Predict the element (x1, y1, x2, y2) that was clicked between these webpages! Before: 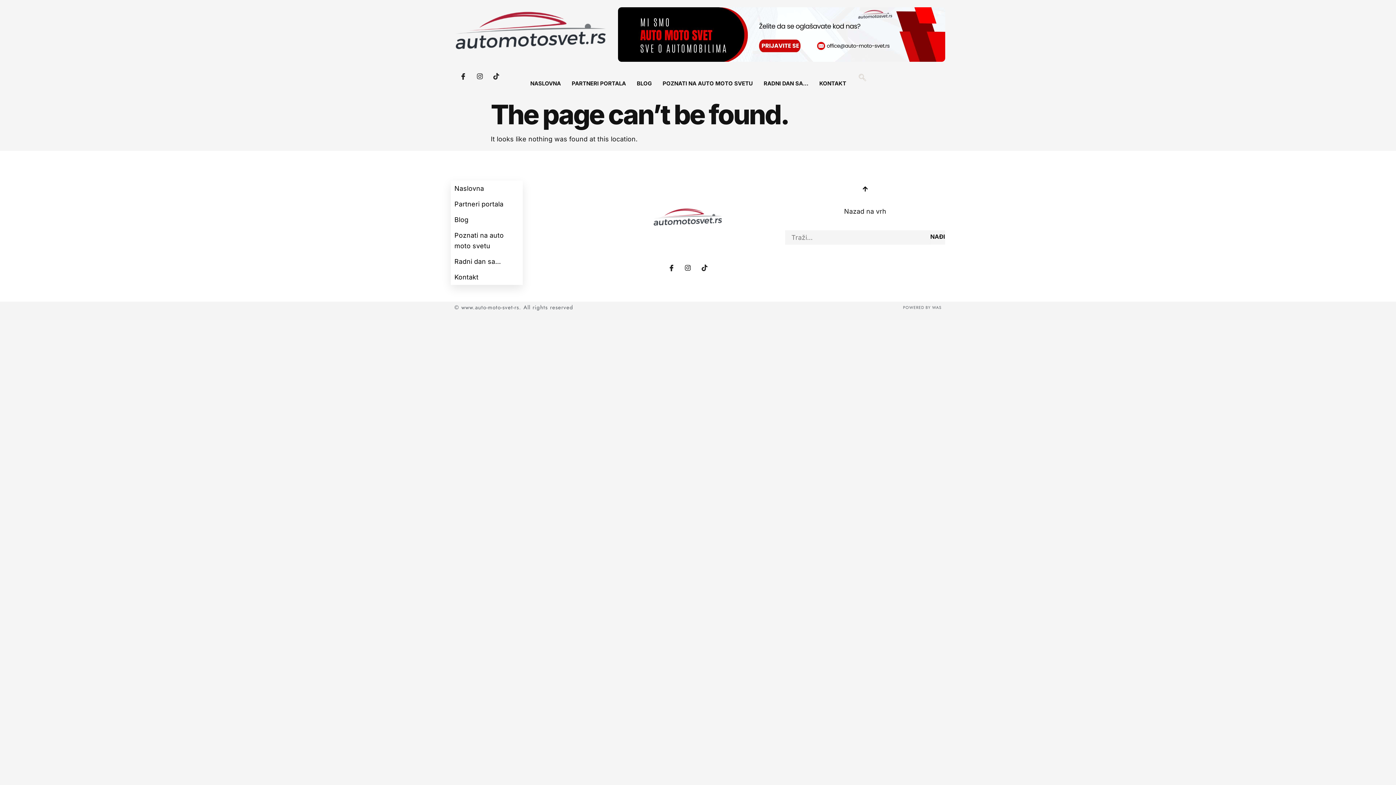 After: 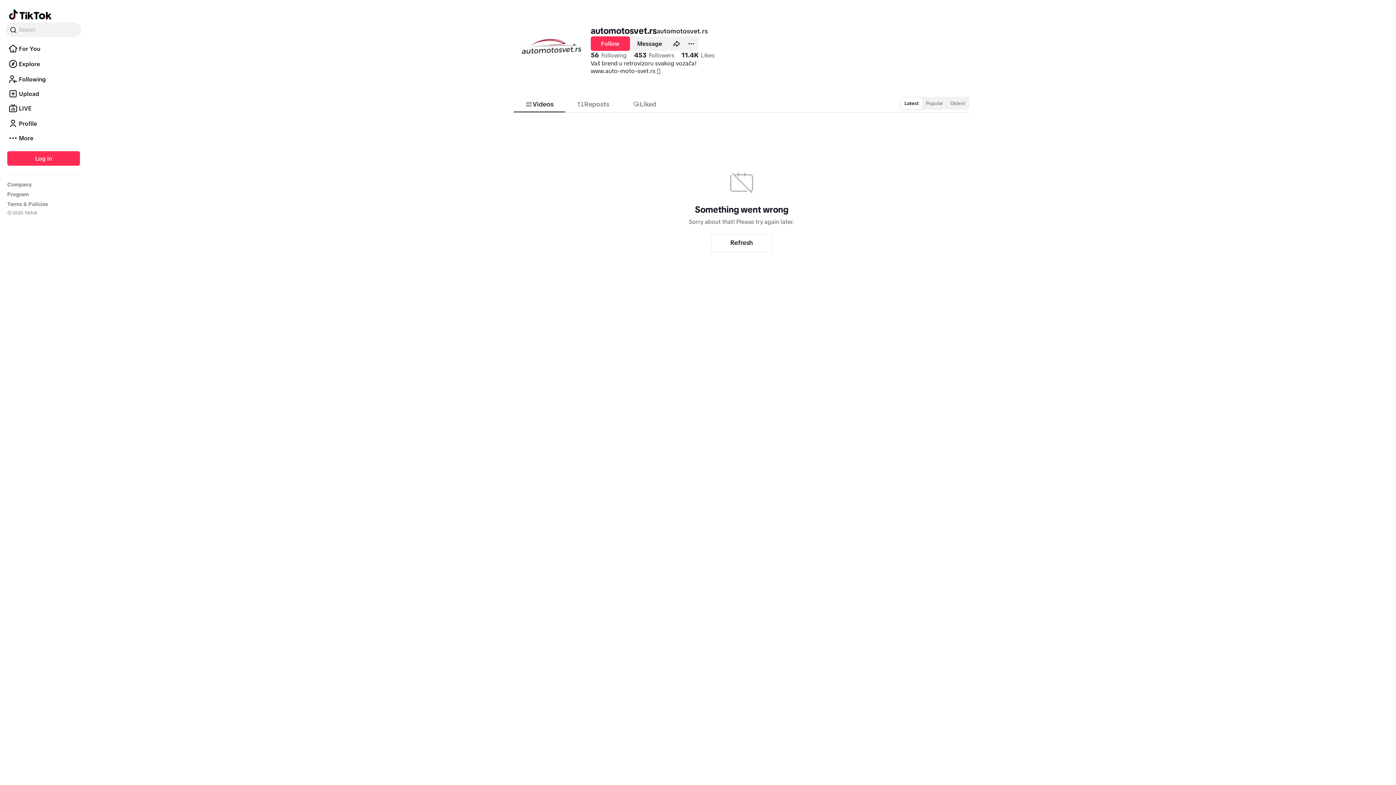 Action: bbox: (490, 70, 501, 81) label: Tiktok